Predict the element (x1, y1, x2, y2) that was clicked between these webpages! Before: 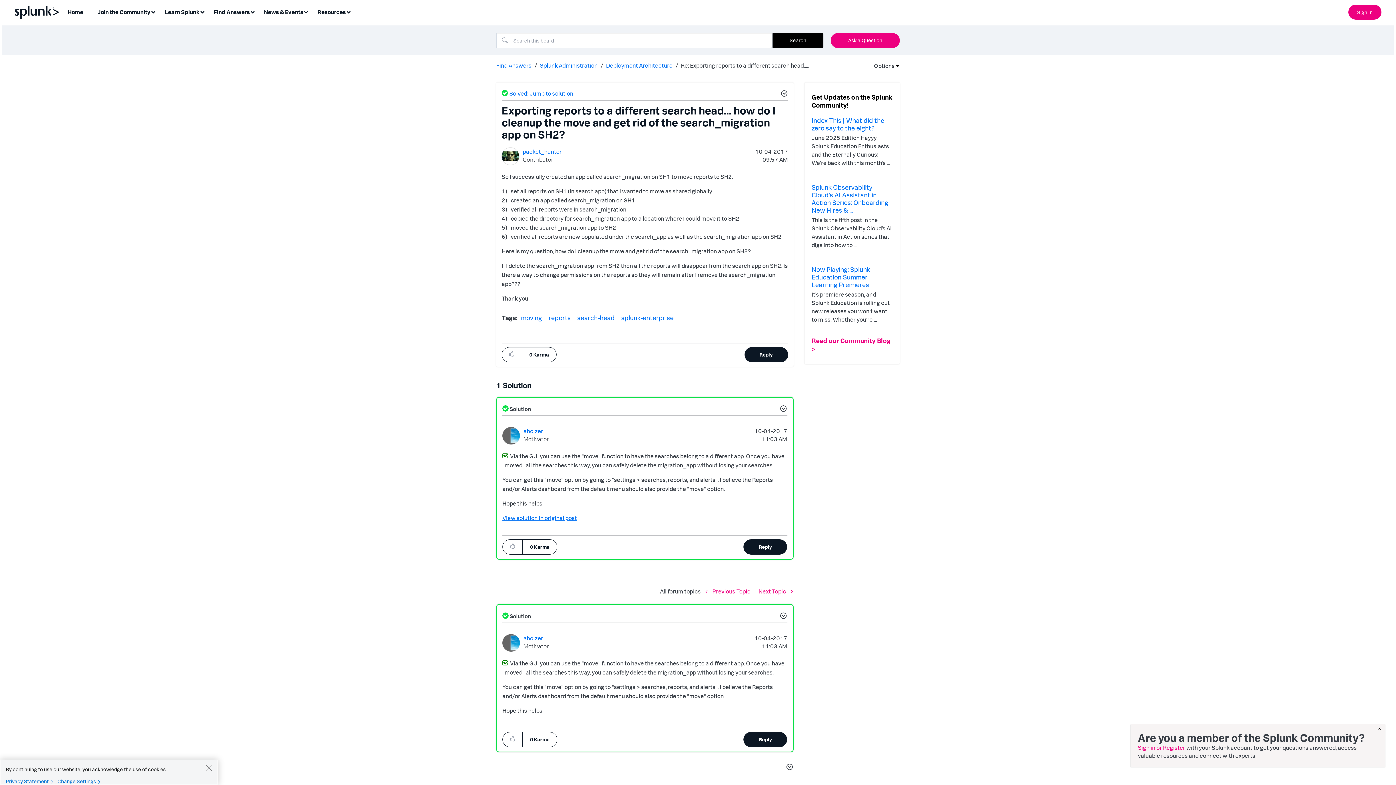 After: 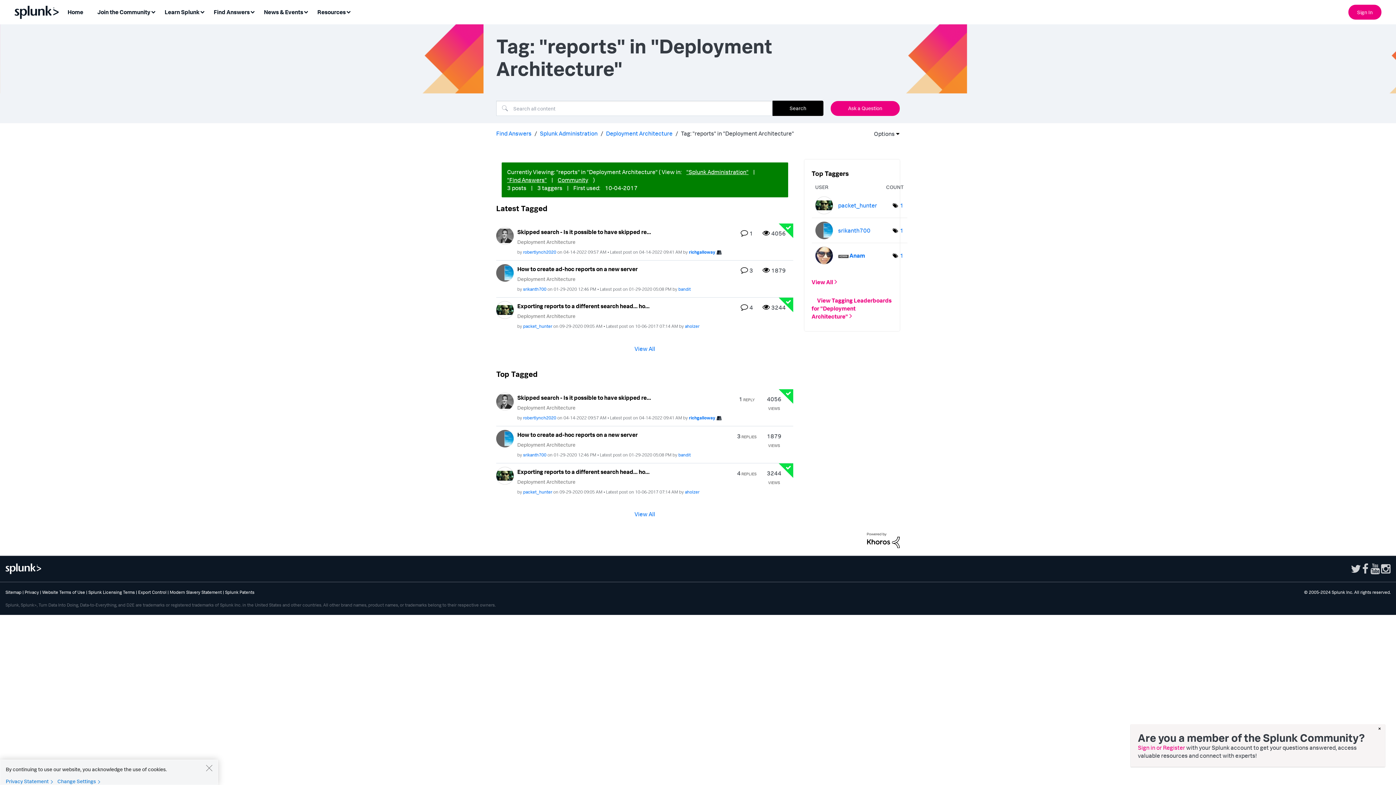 Action: bbox: (548, 313, 570, 321) label: reports